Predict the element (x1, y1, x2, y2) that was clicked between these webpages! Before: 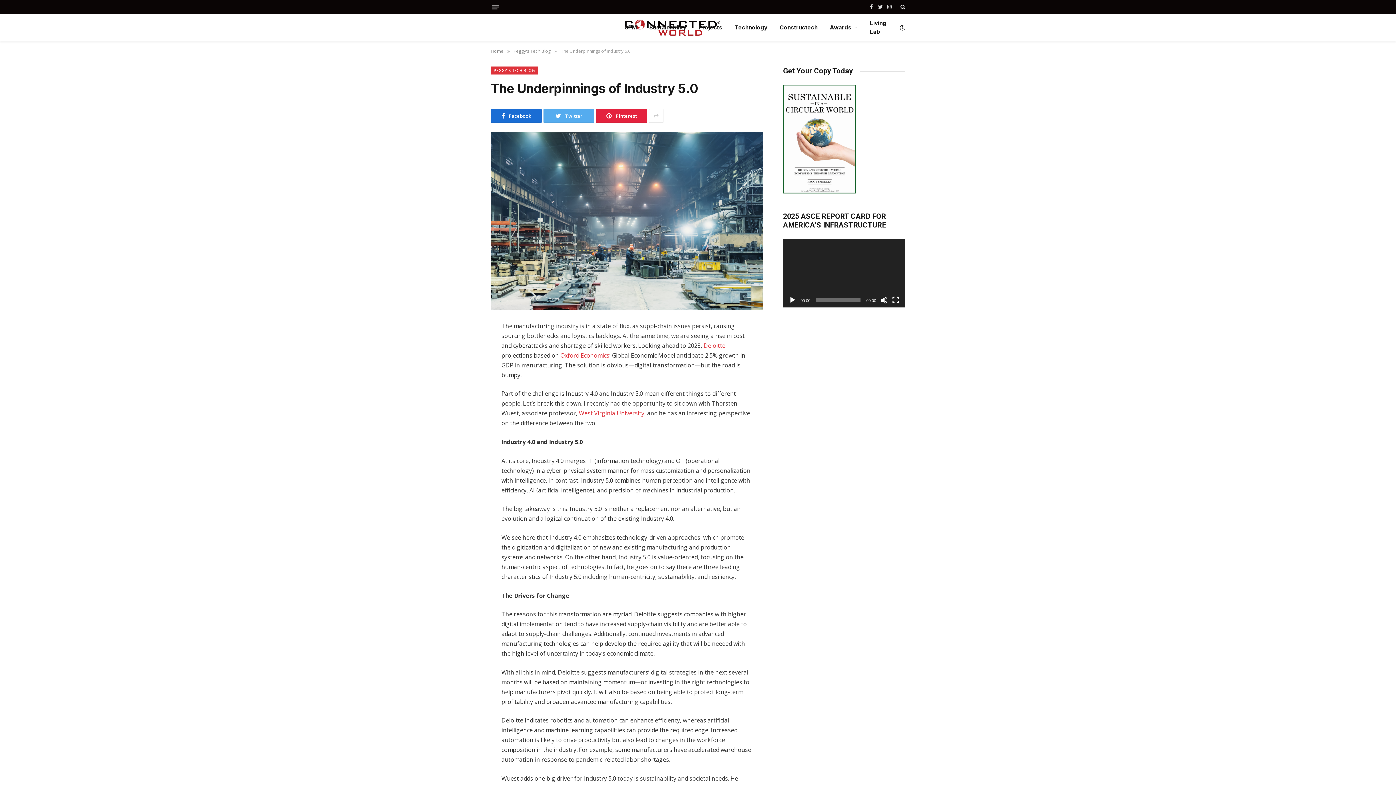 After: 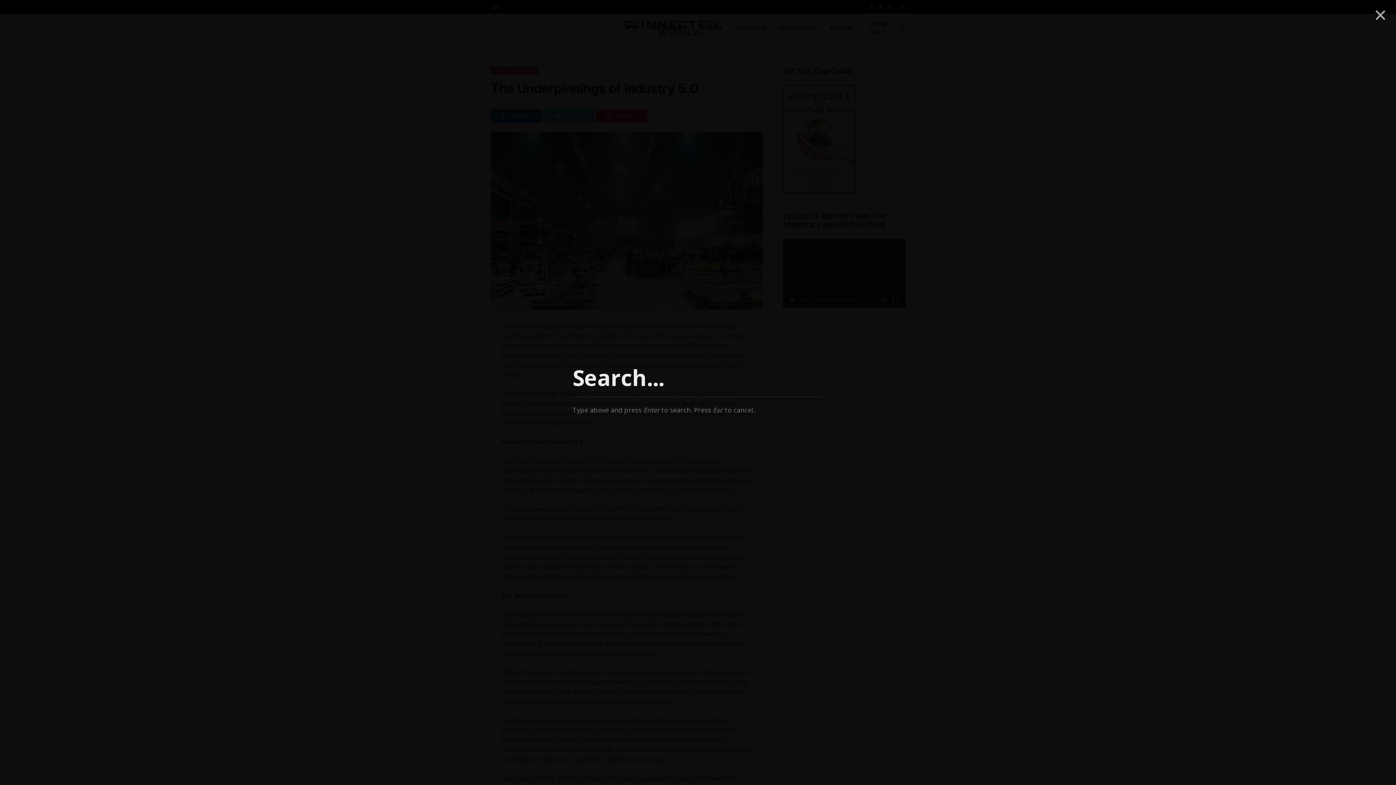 Action: bbox: (899, 0, 905, 13)